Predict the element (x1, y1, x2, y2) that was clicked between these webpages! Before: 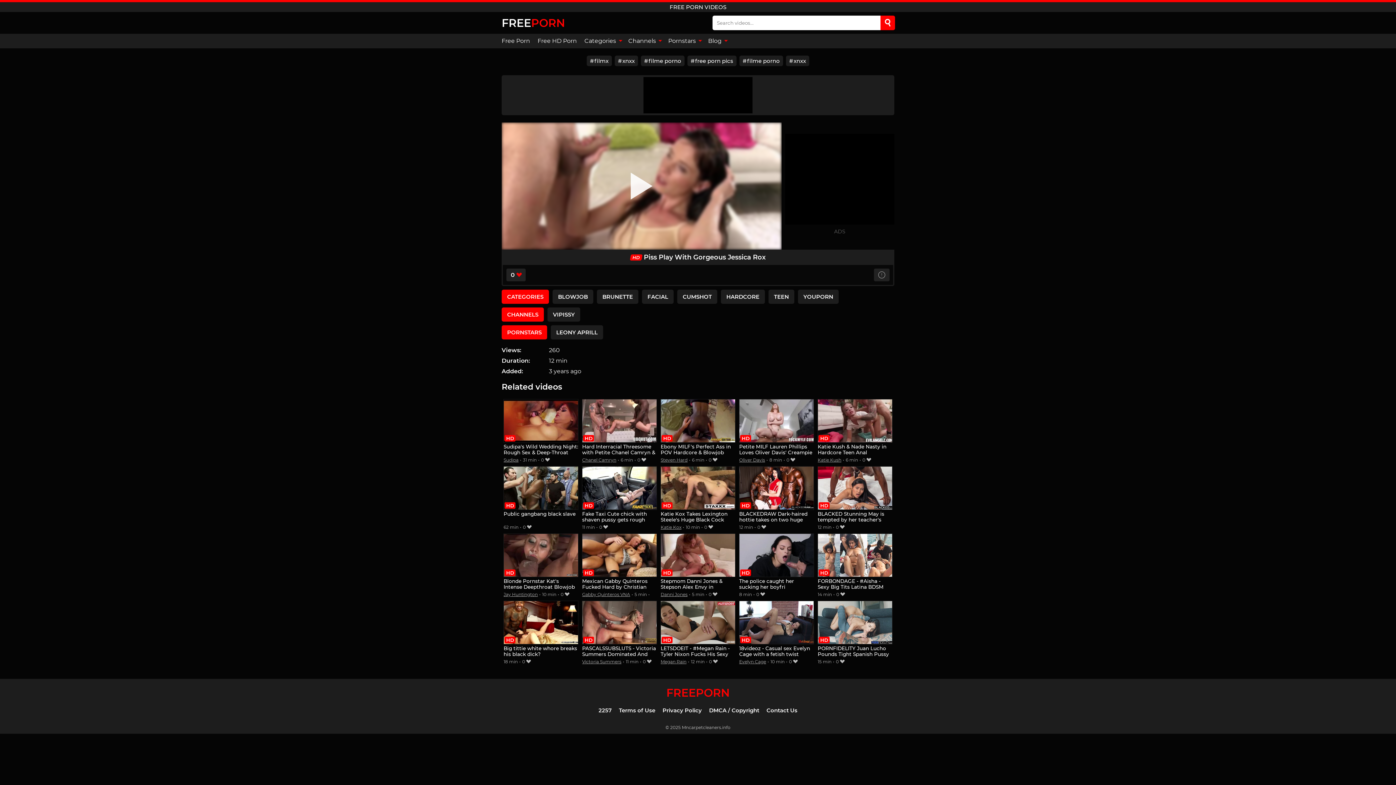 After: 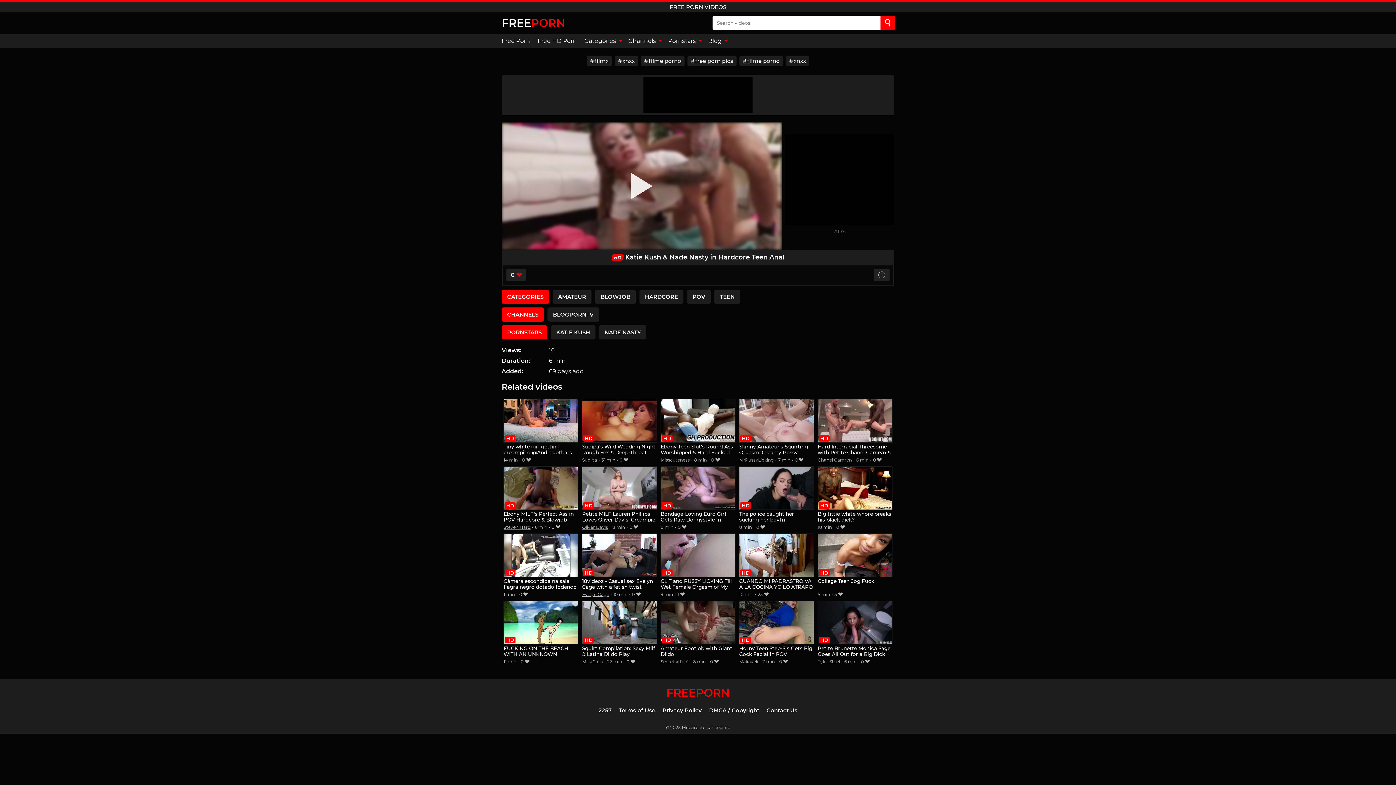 Action: bbox: (817, 399, 892, 456) label: Katie Kush & Nade Nasty in Hardcore Teen Anal